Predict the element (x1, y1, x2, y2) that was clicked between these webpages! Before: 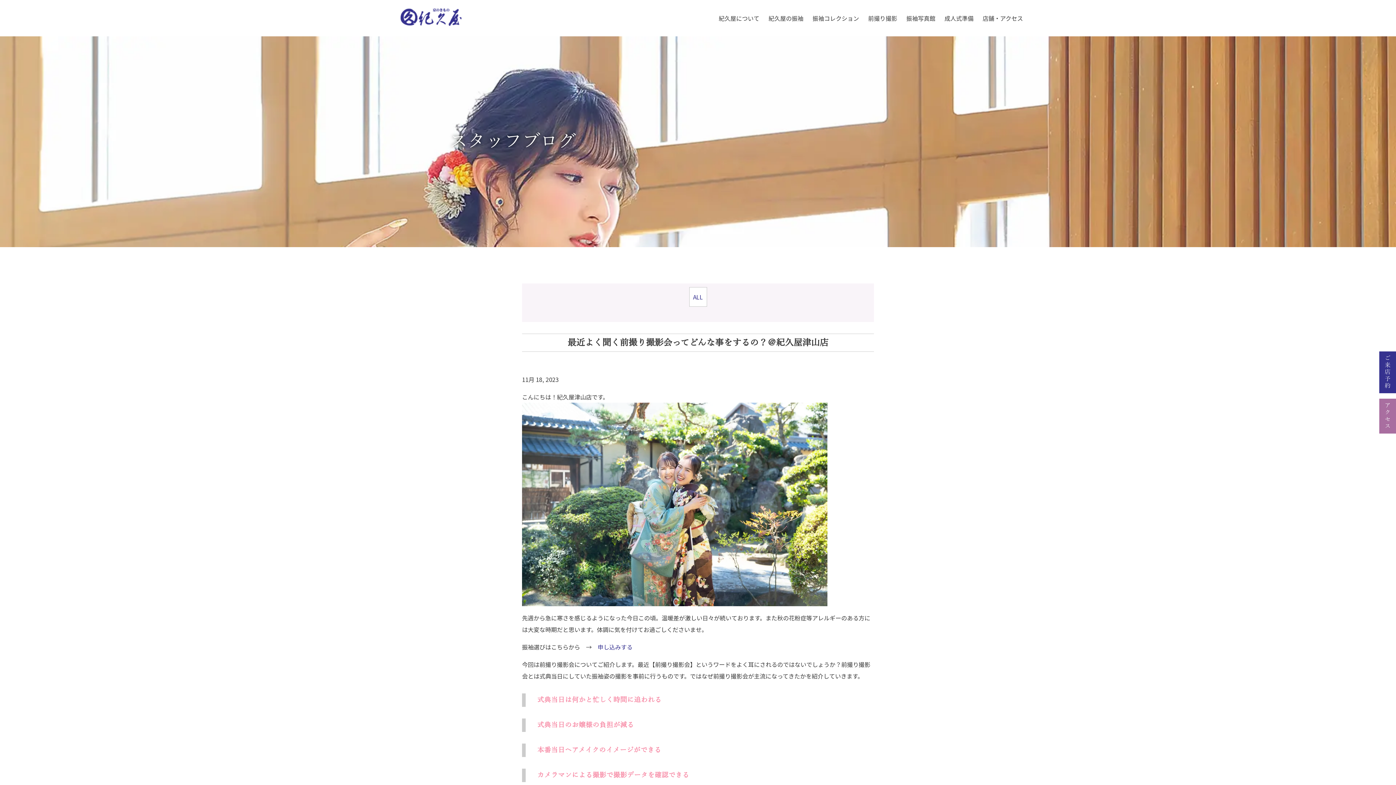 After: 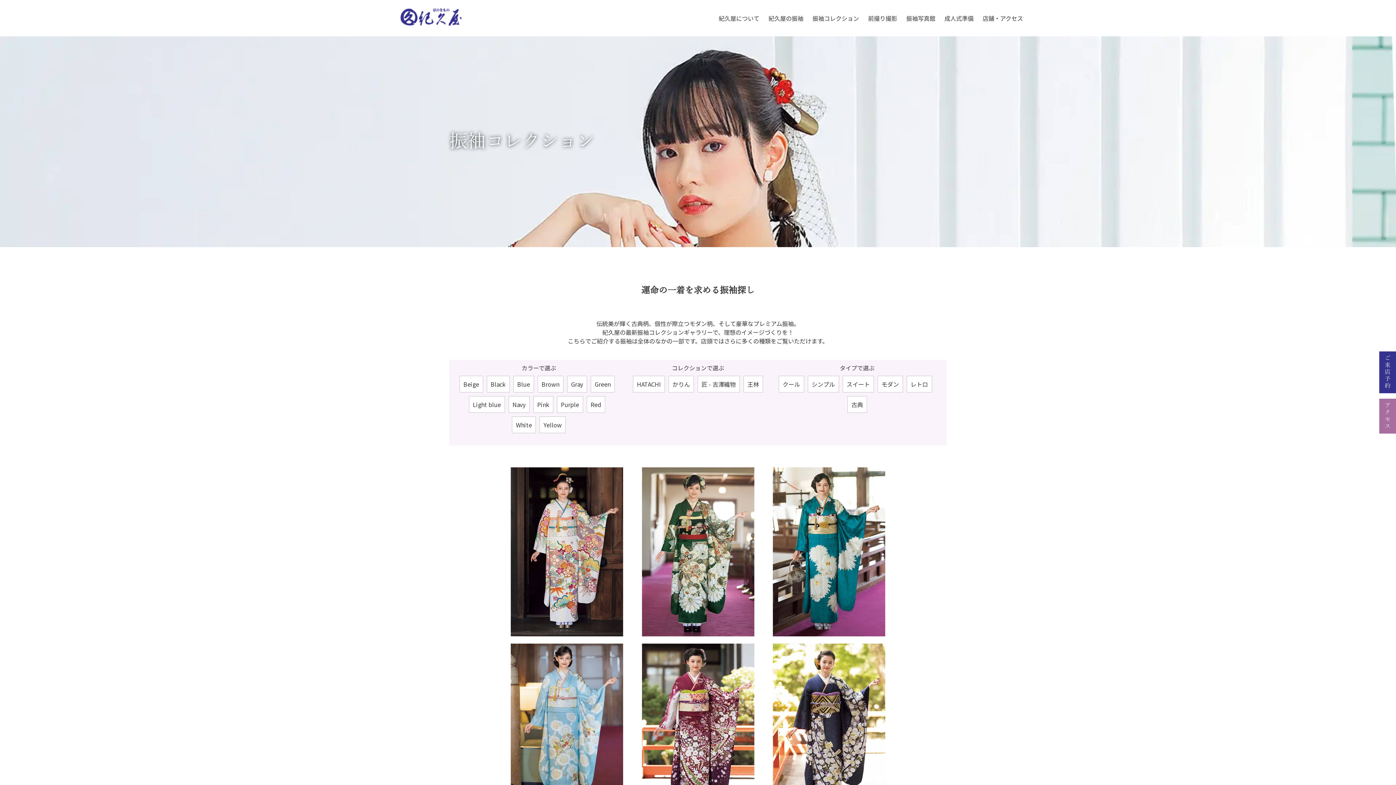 Action: label: 振袖コレクション bbox: (812, 0, 859, 36)